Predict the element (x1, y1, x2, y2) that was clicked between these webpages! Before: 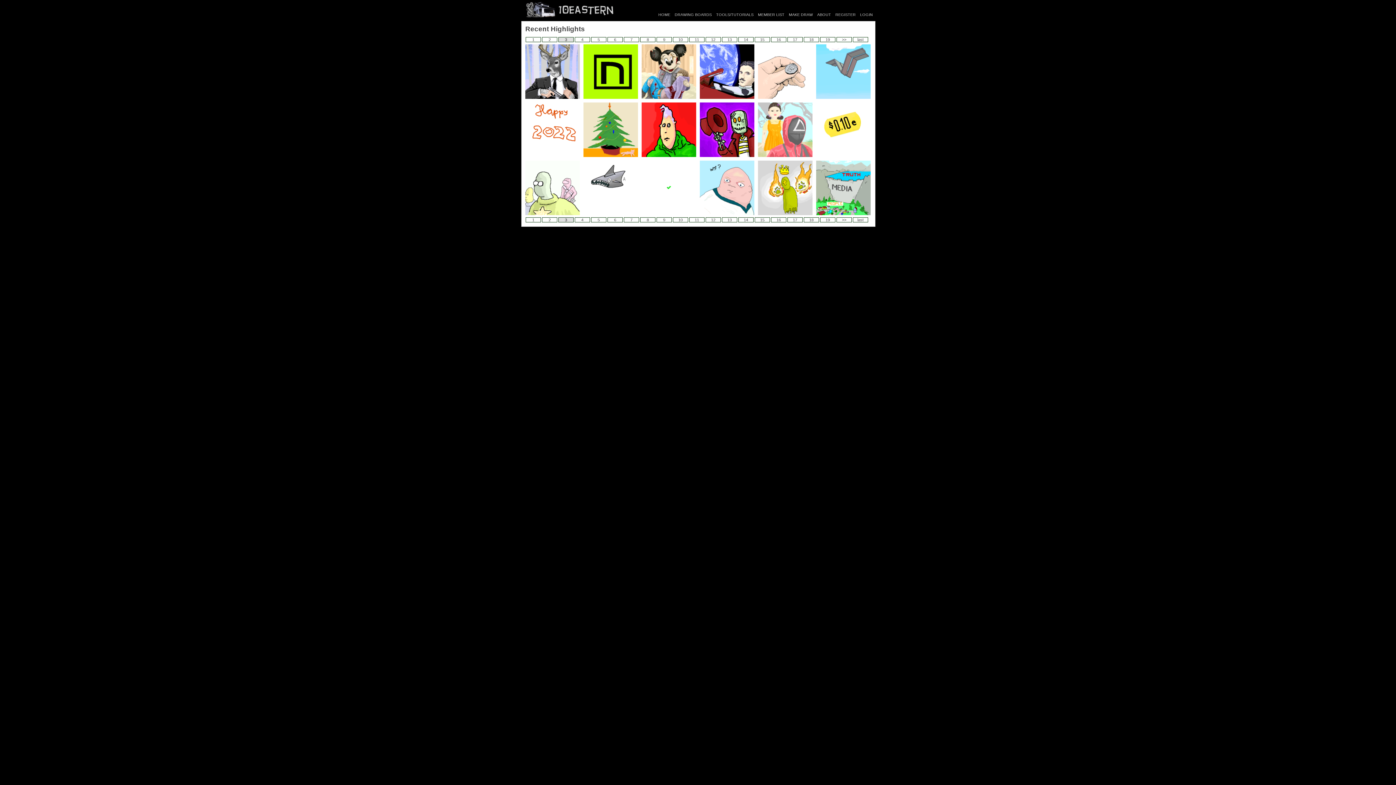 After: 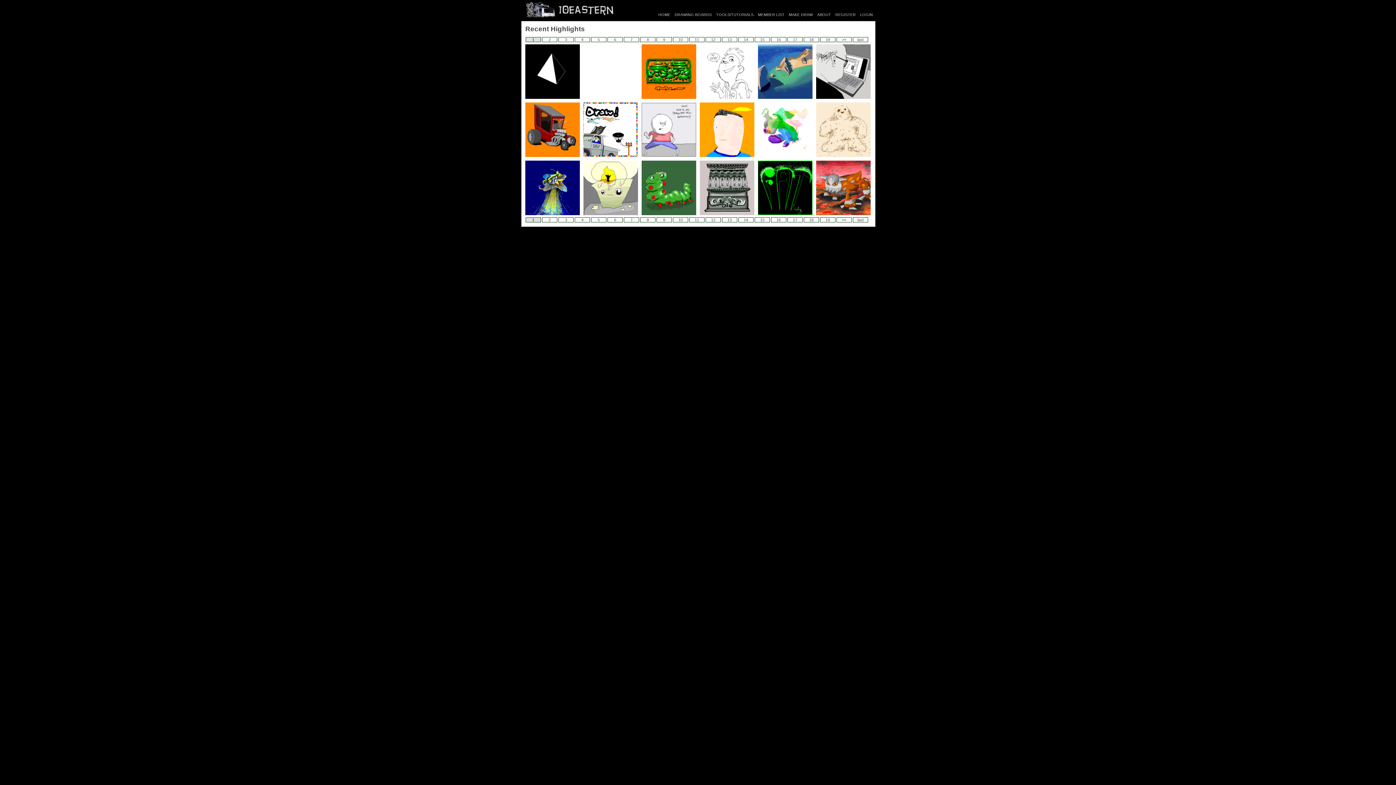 Action: label: 1 bbox: (525, 217, 541, 222)